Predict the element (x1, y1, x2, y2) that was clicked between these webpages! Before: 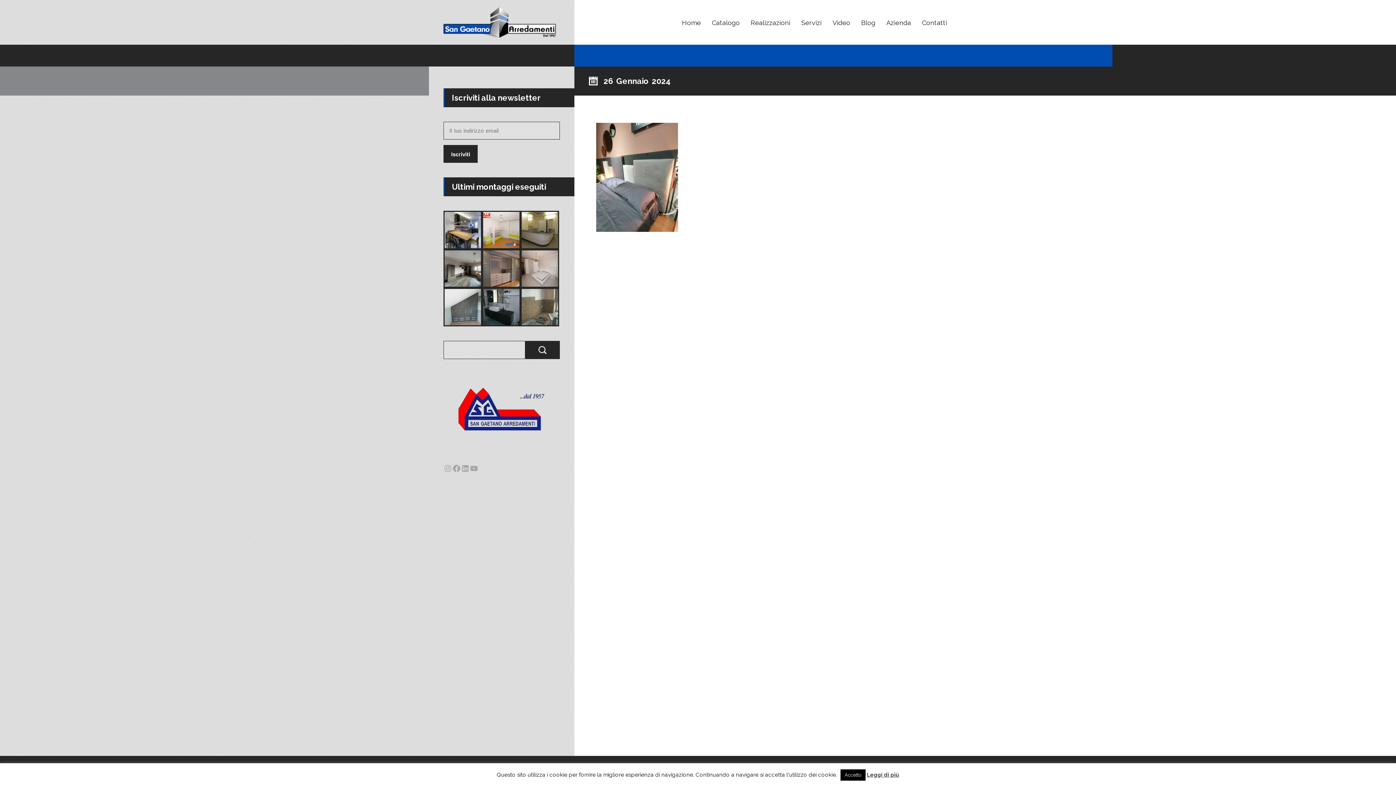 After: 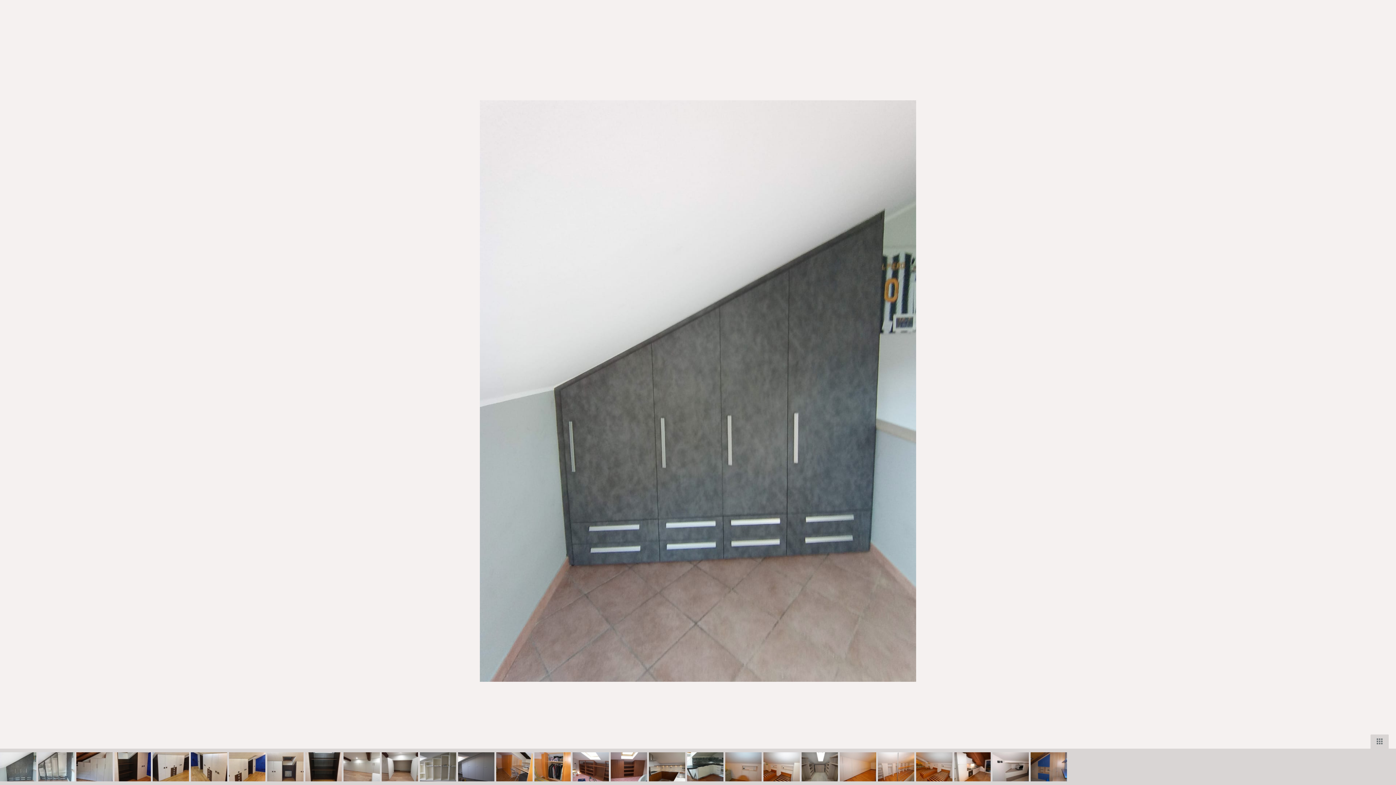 Action: bbox: (443, 288, 482, 326)